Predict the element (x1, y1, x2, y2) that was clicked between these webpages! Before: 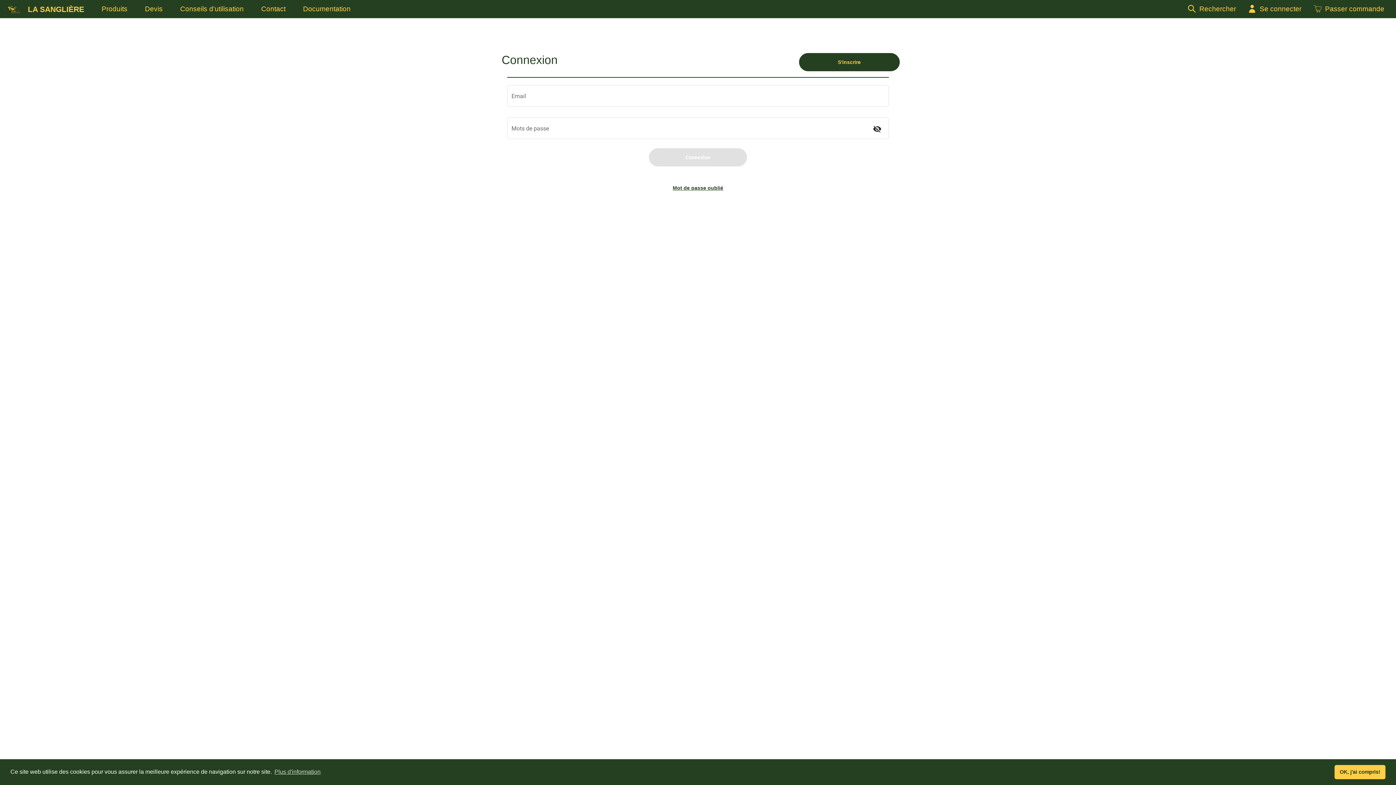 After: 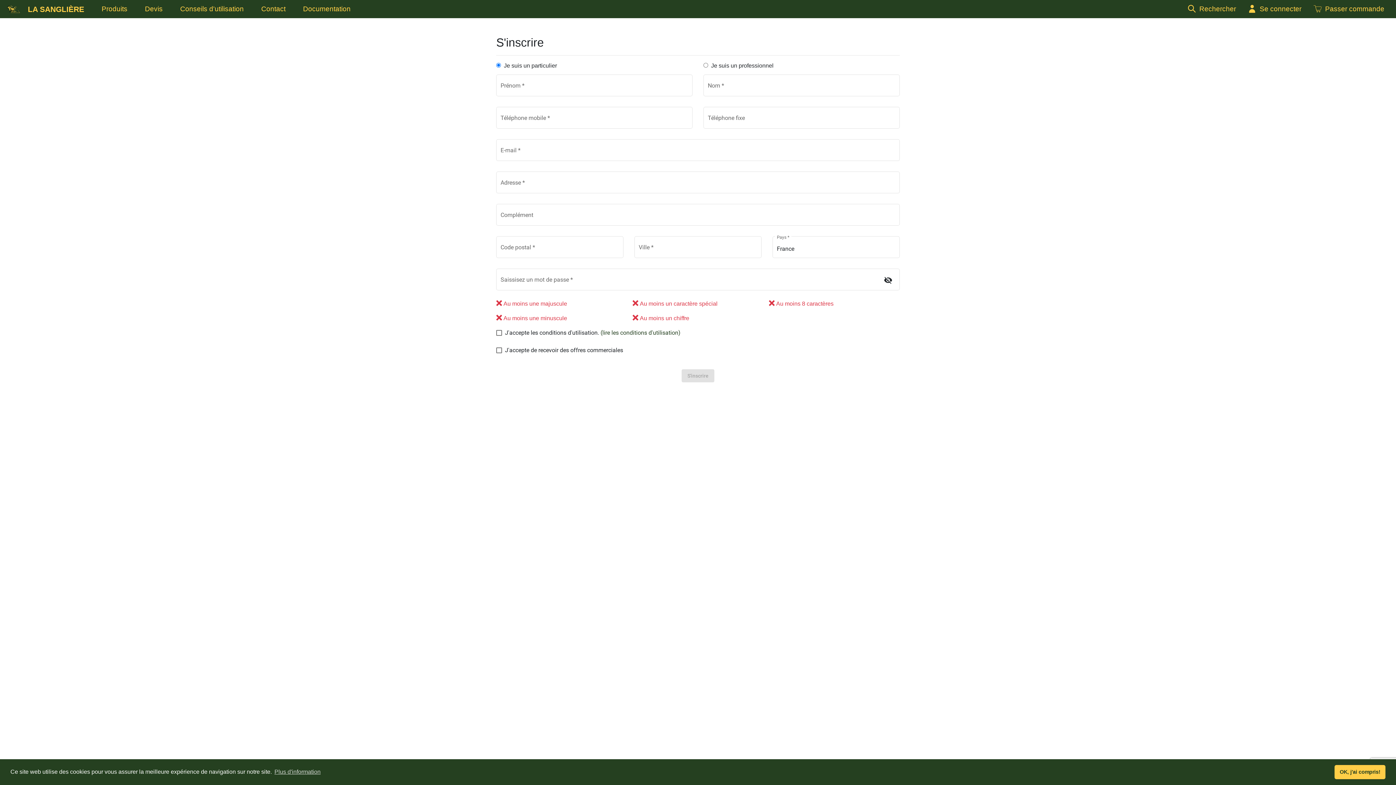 Action: bbox: (803, 58, 895, 66) label: S'inscrire